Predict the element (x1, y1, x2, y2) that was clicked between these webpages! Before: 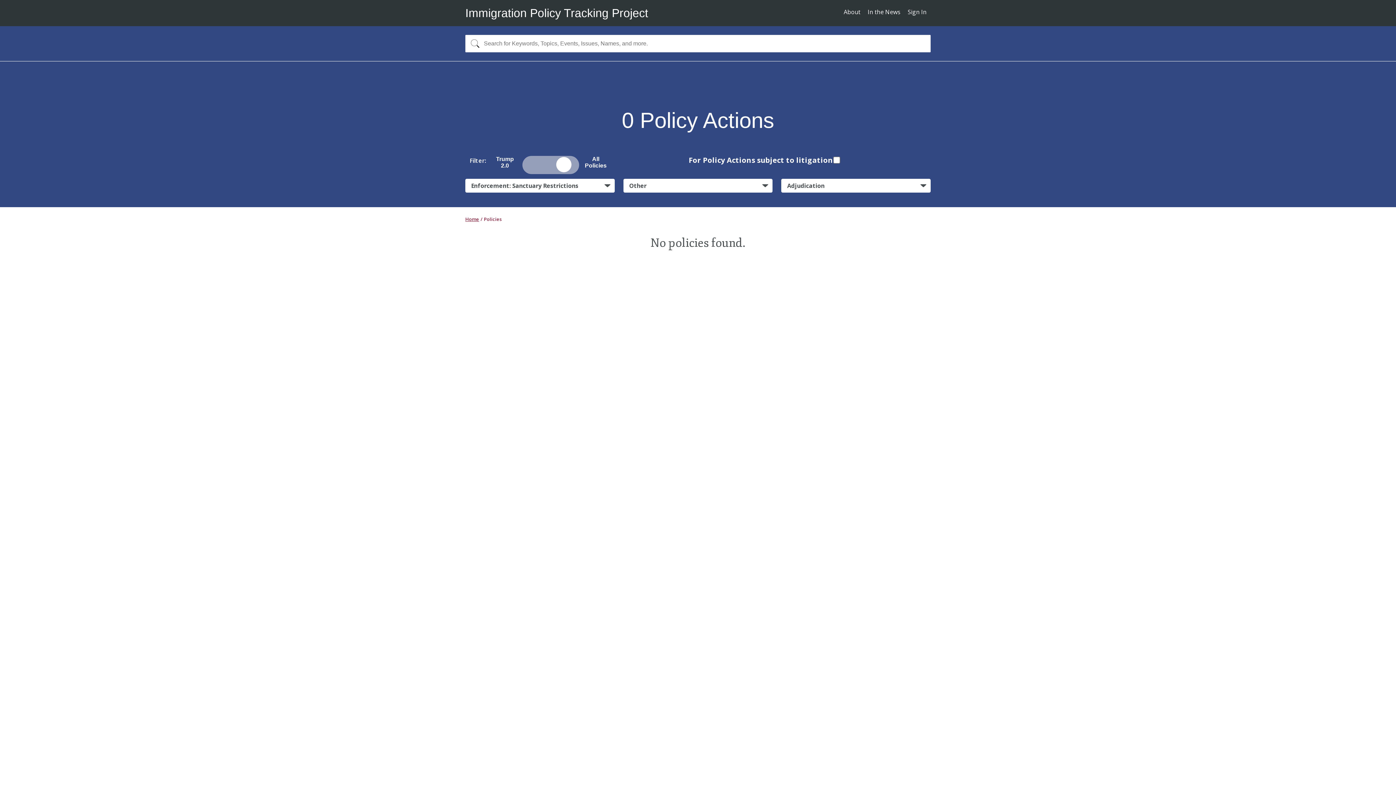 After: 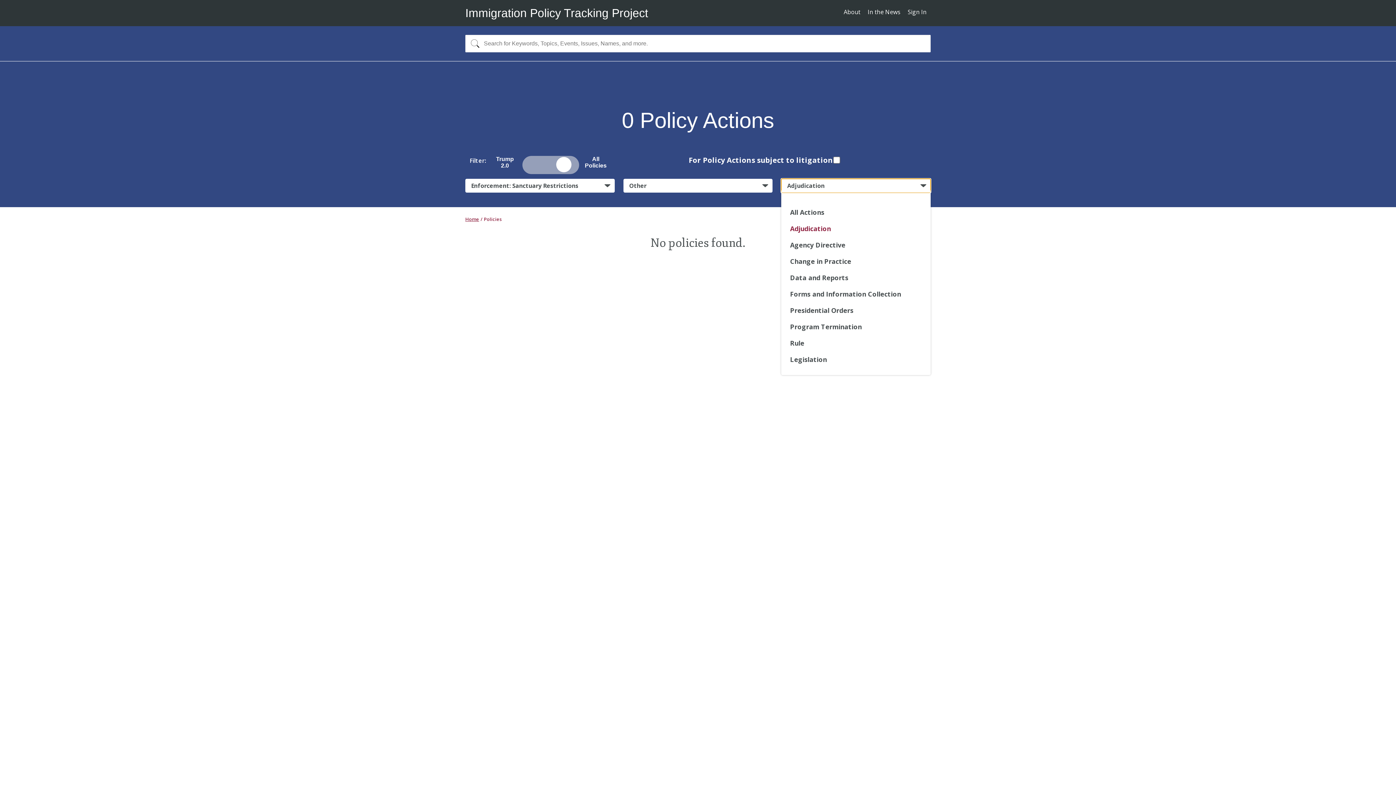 Action: bbox: (781, 178, 930, 192) label: Adjudication